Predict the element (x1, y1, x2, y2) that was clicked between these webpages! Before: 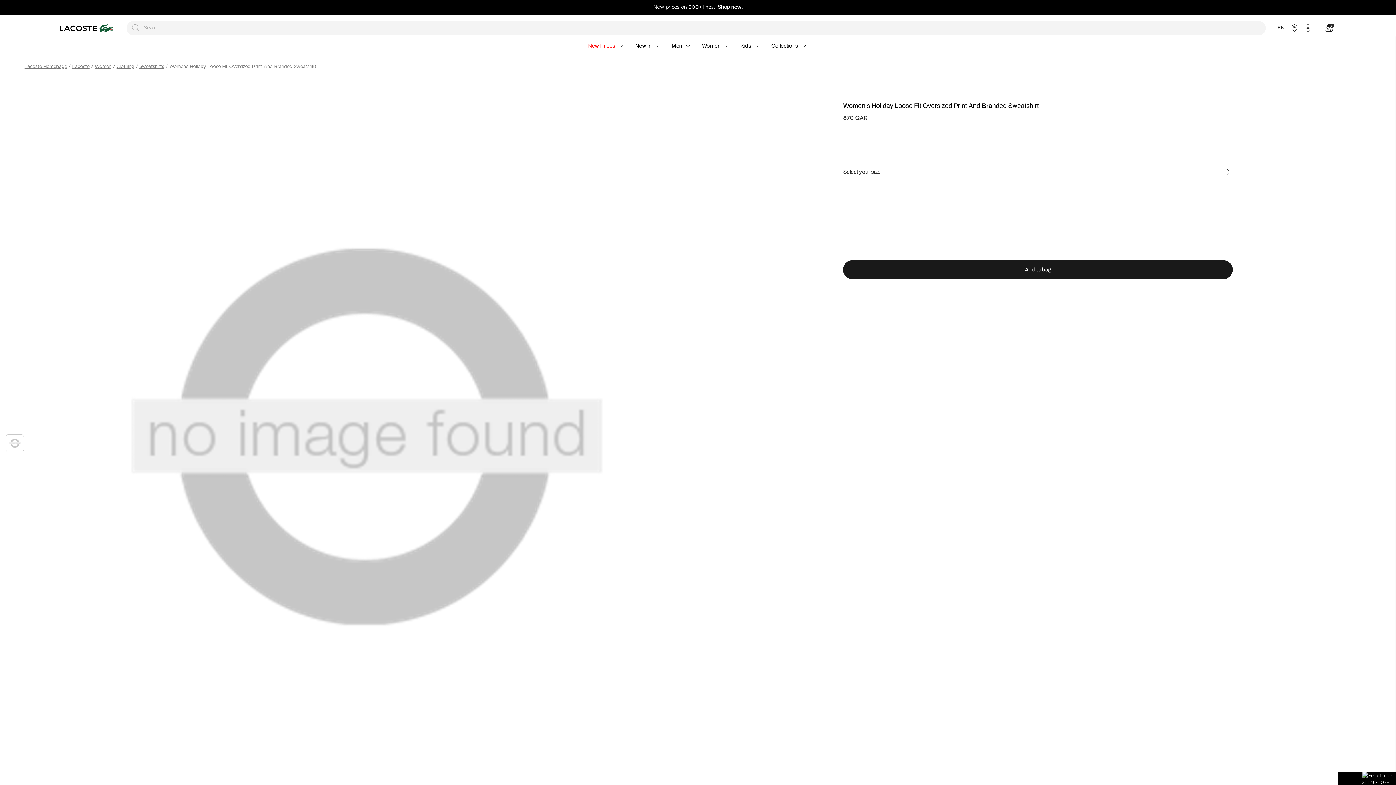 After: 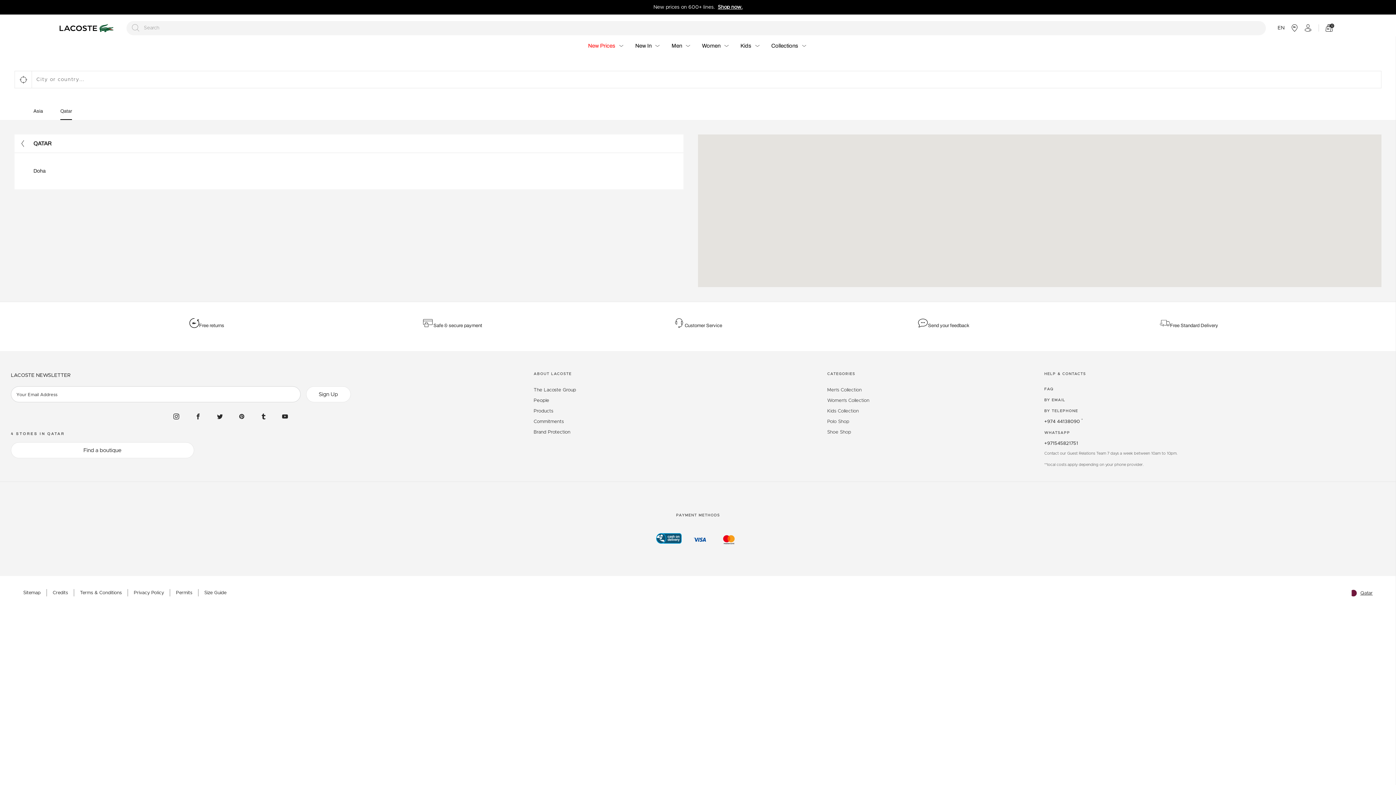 Action: bbox: (1292, 24, 1297, 31)